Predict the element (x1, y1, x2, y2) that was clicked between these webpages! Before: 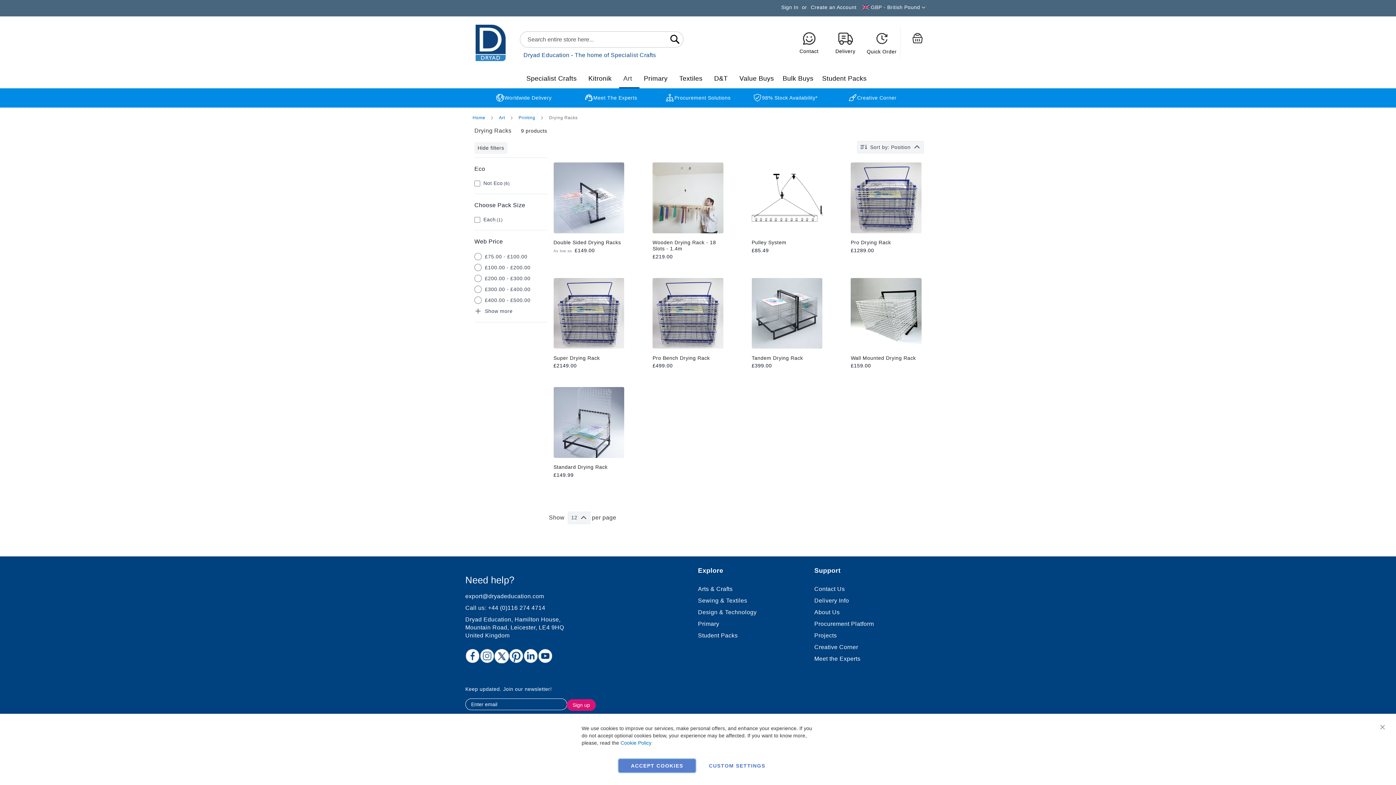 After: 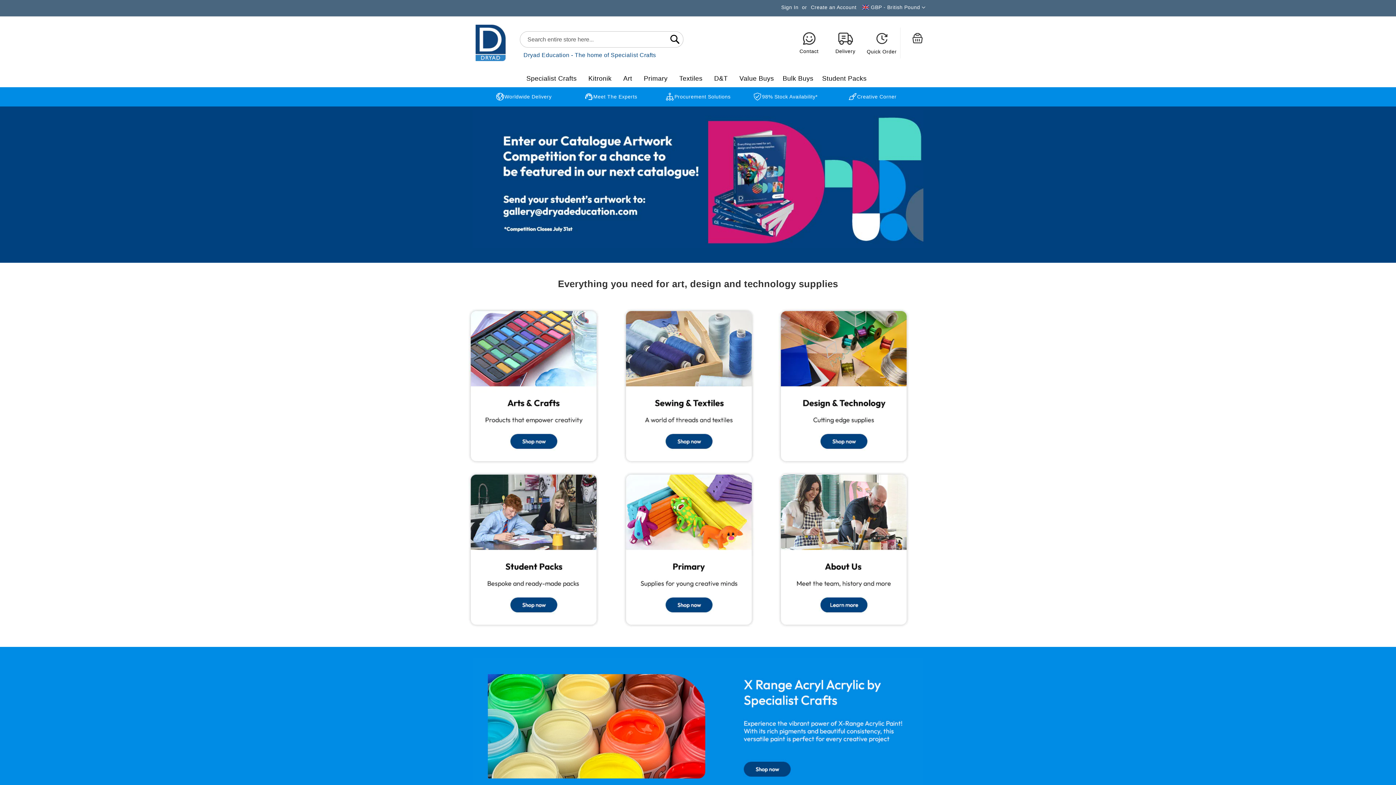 Action: bbox: (472, 115, 486, 120) label: Home 